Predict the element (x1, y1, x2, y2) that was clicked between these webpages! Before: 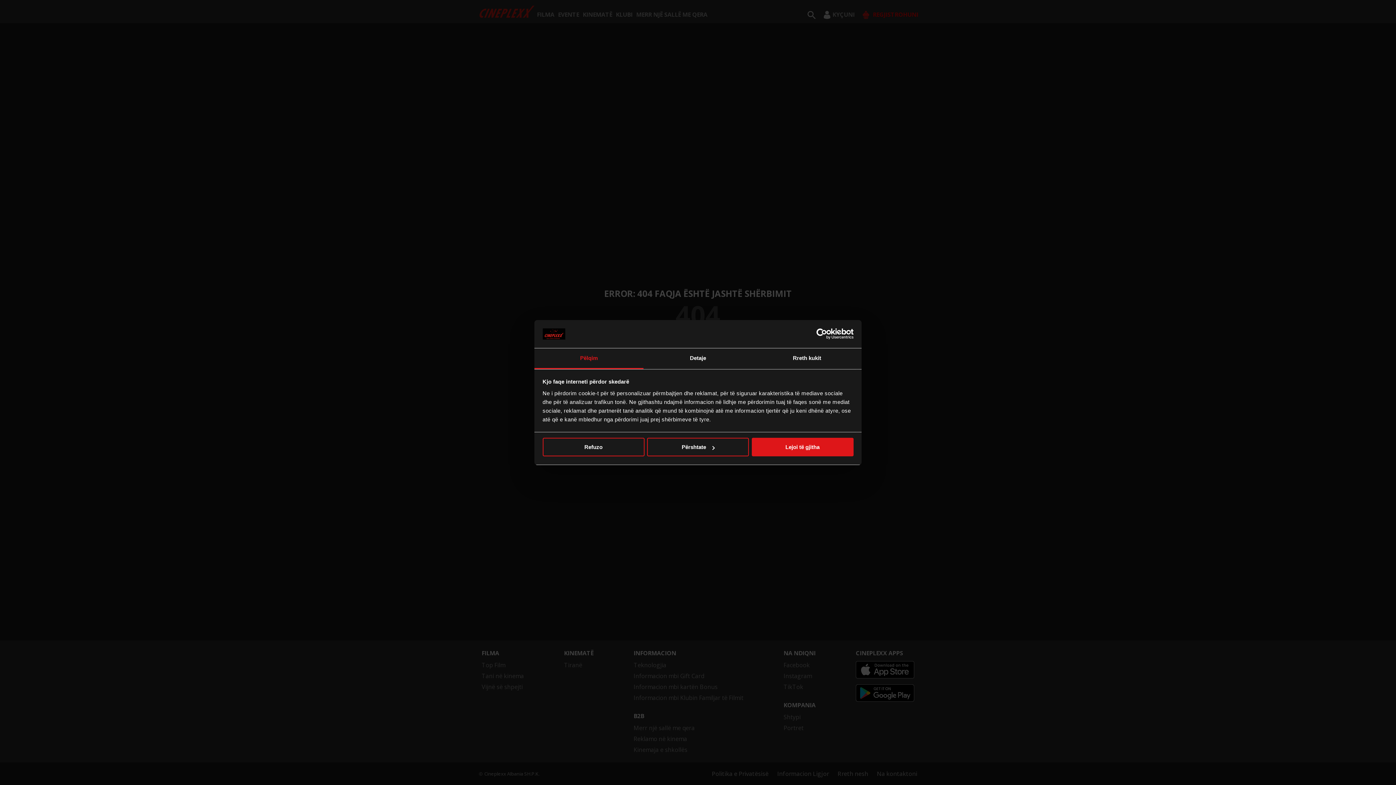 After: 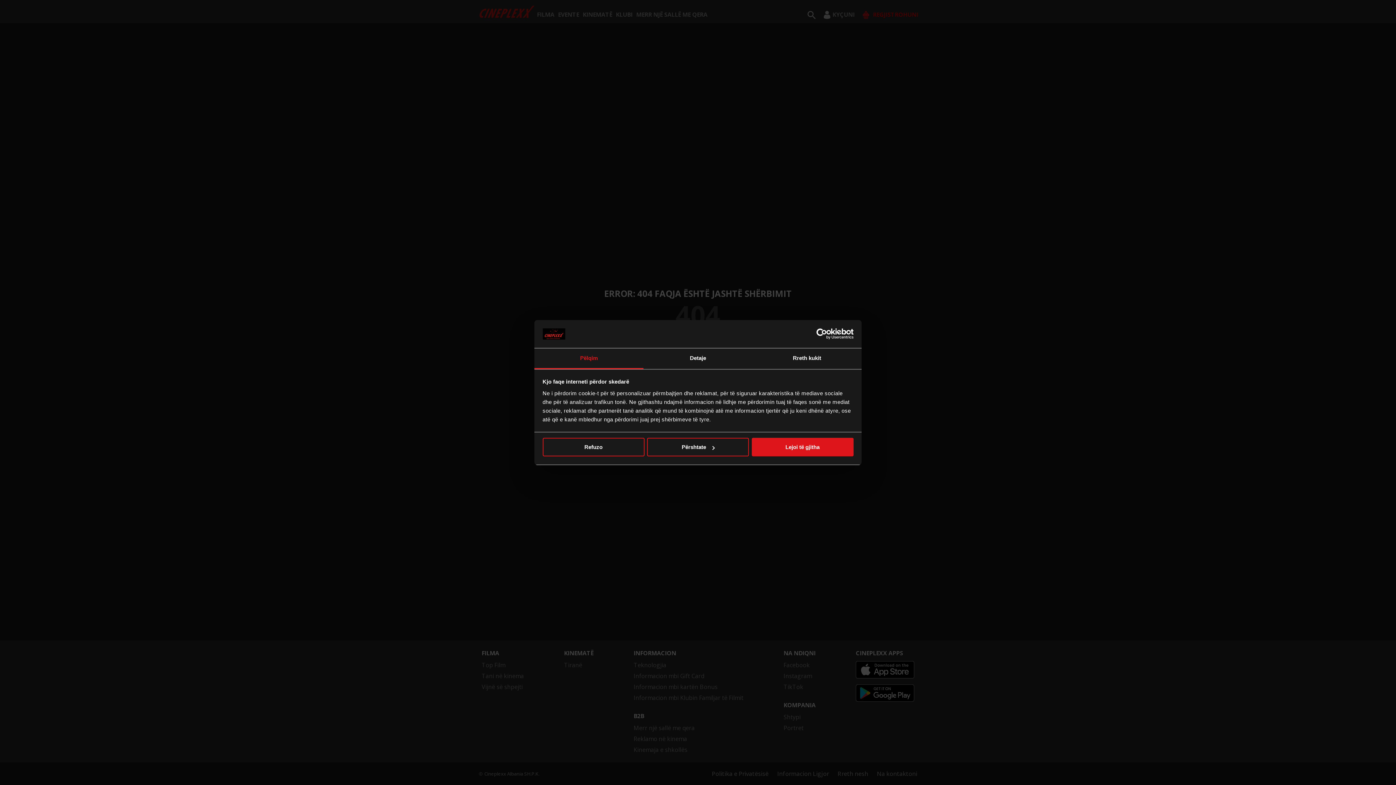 Action: label: Cookiebot - opens in a new window bbox: (790, 328, 853, 339)